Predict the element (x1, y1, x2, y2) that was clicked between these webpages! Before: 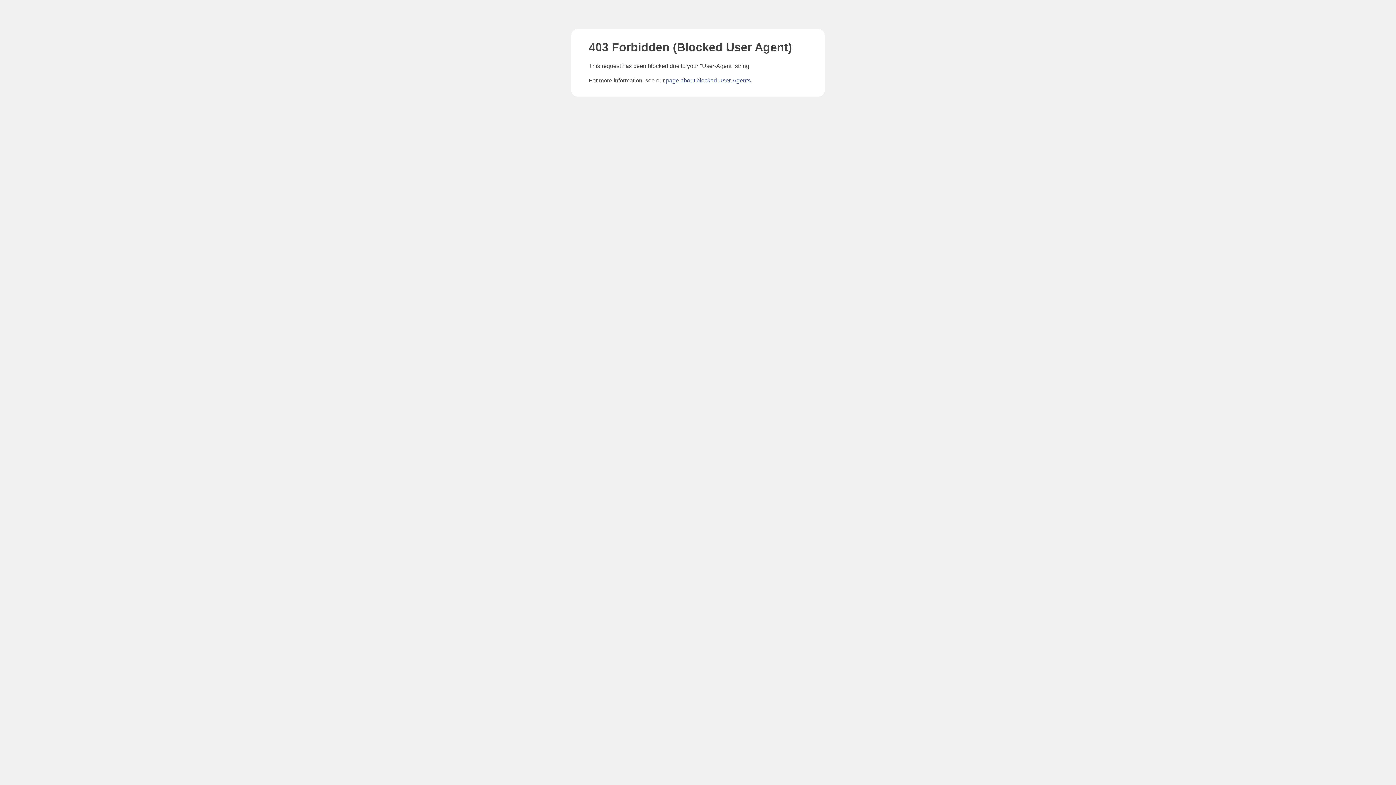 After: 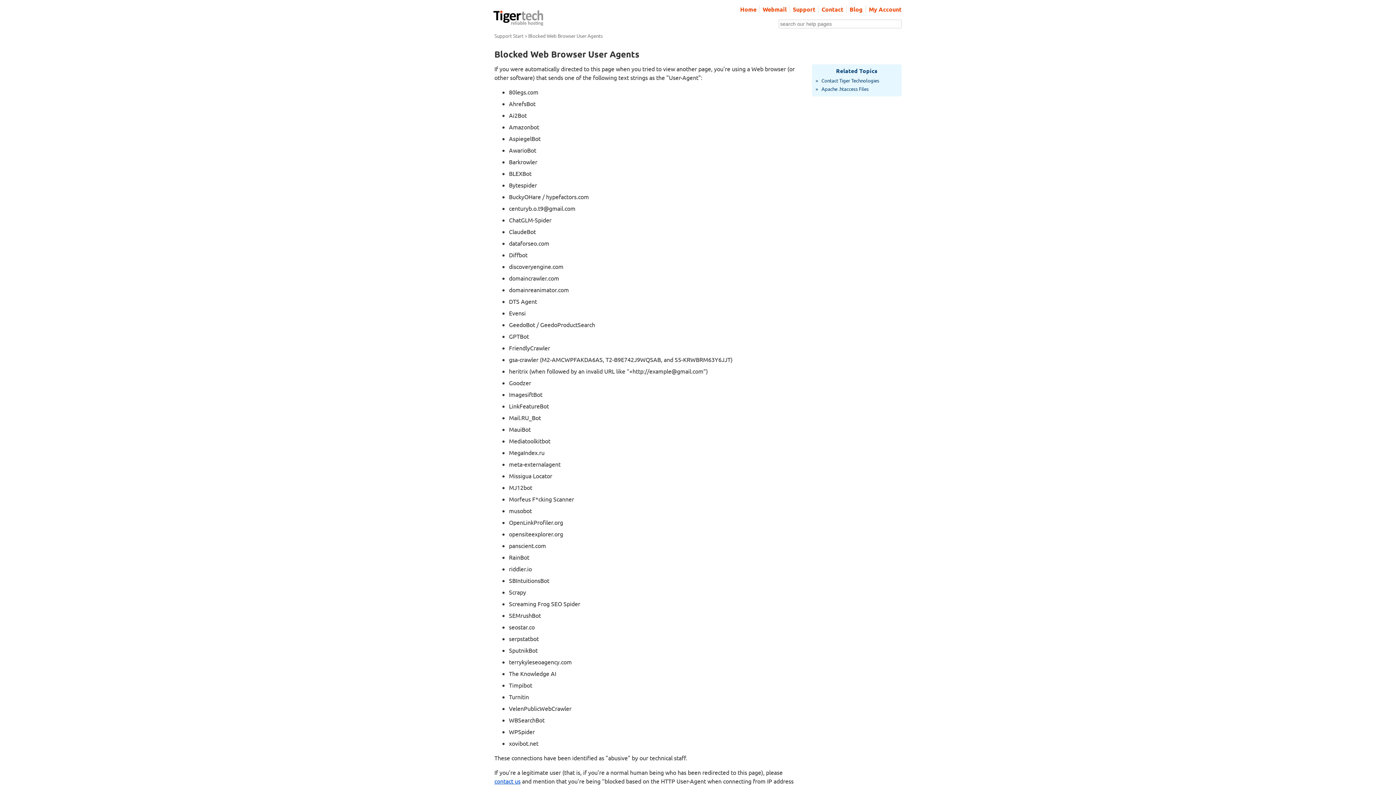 Action: label: page about blocked User-Agents bbox: (666, 77, 750, 83)